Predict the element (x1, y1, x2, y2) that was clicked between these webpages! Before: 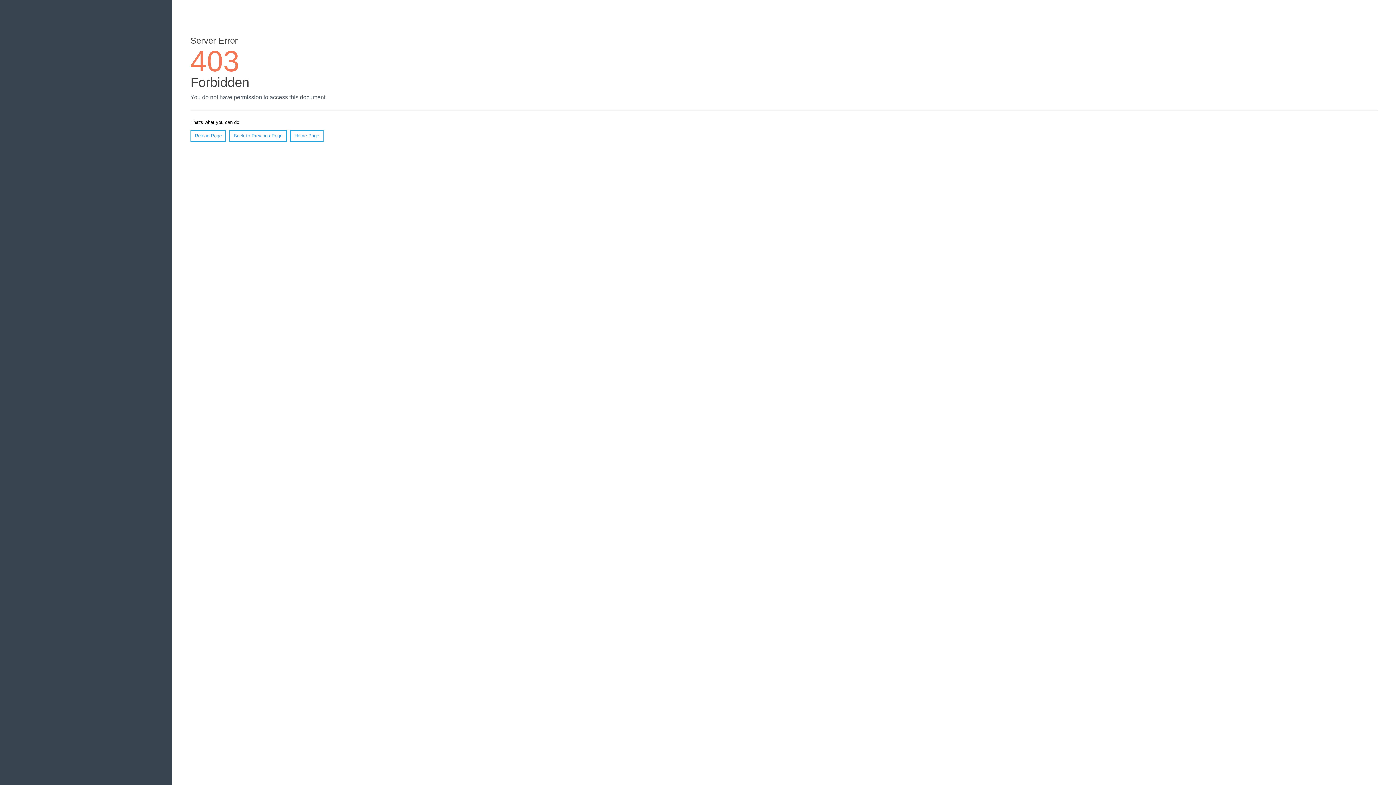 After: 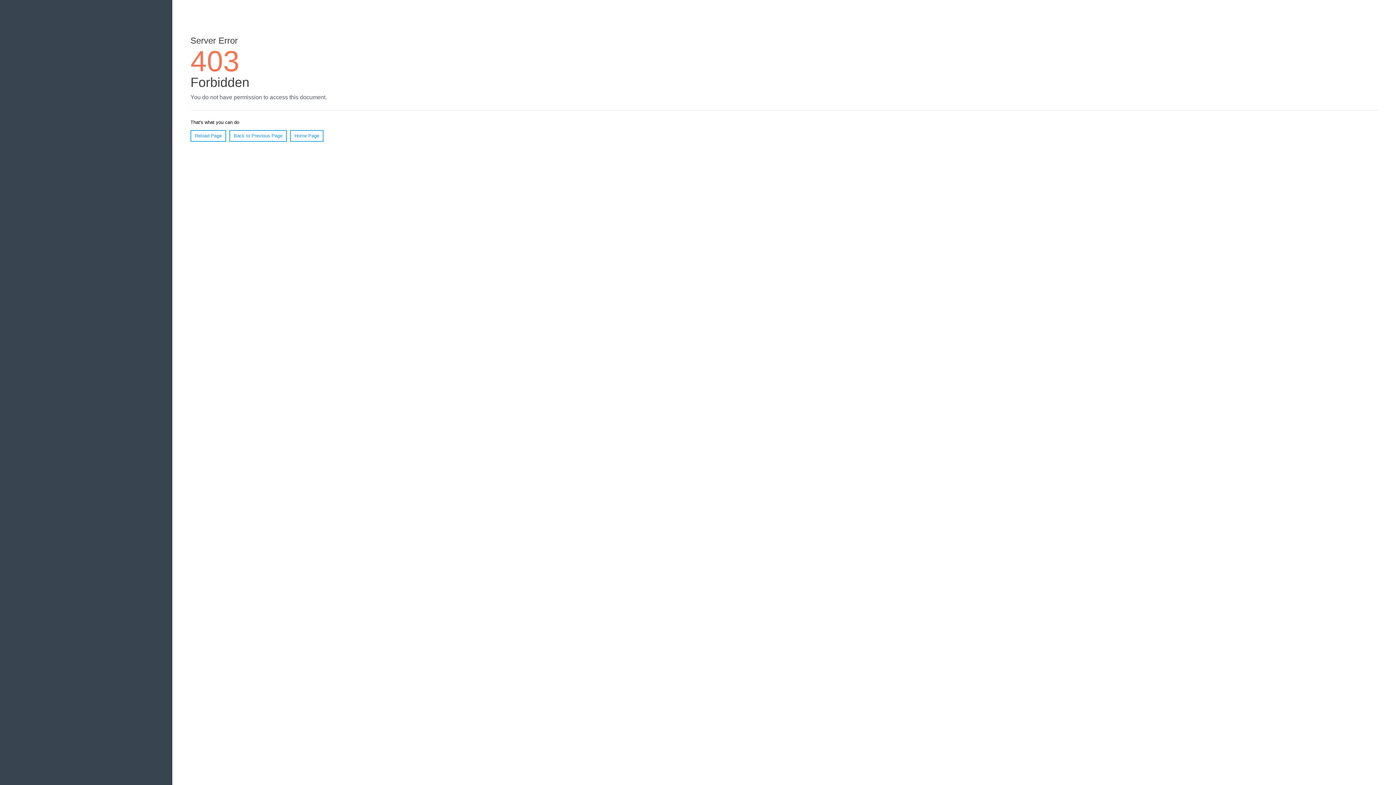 Action: bbox: (190, 130, 226, 141) label: Reload Page